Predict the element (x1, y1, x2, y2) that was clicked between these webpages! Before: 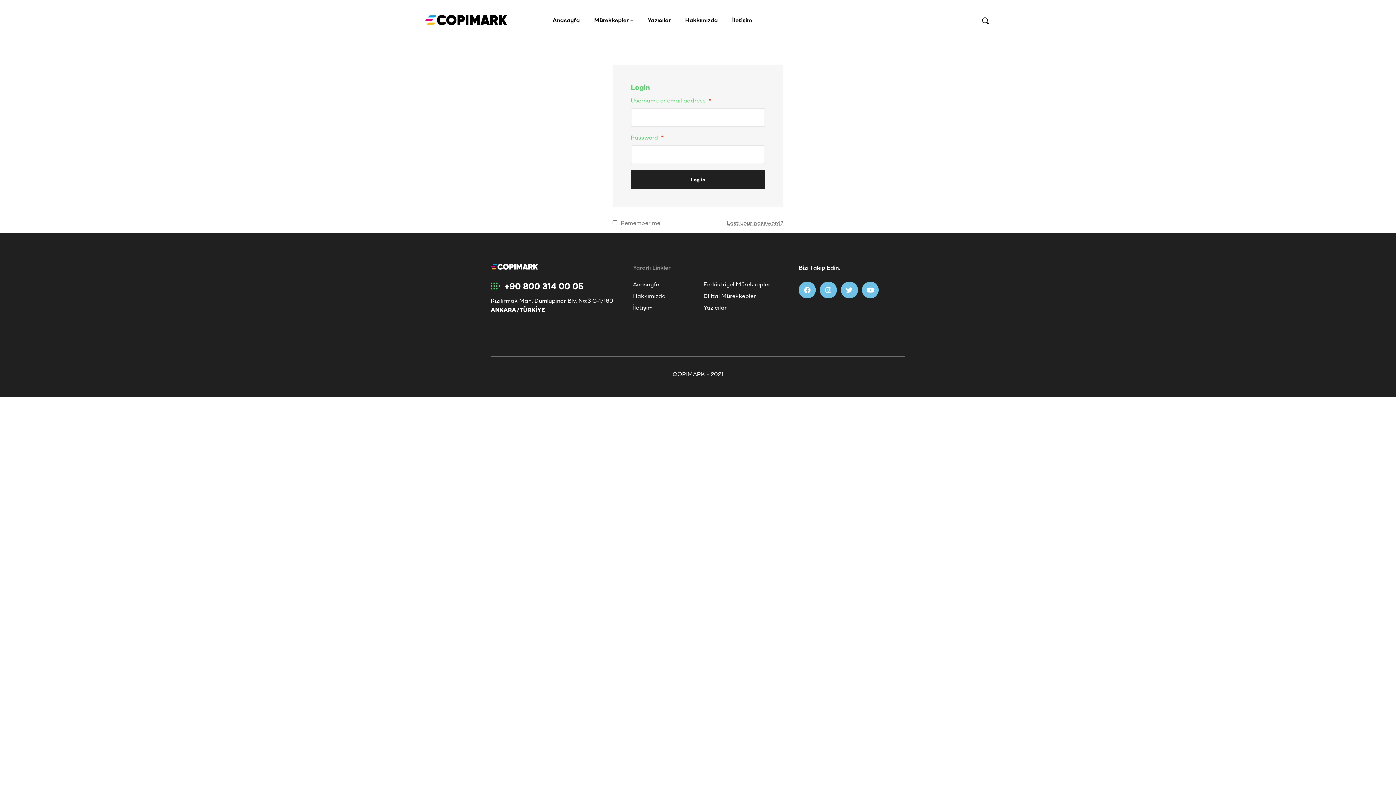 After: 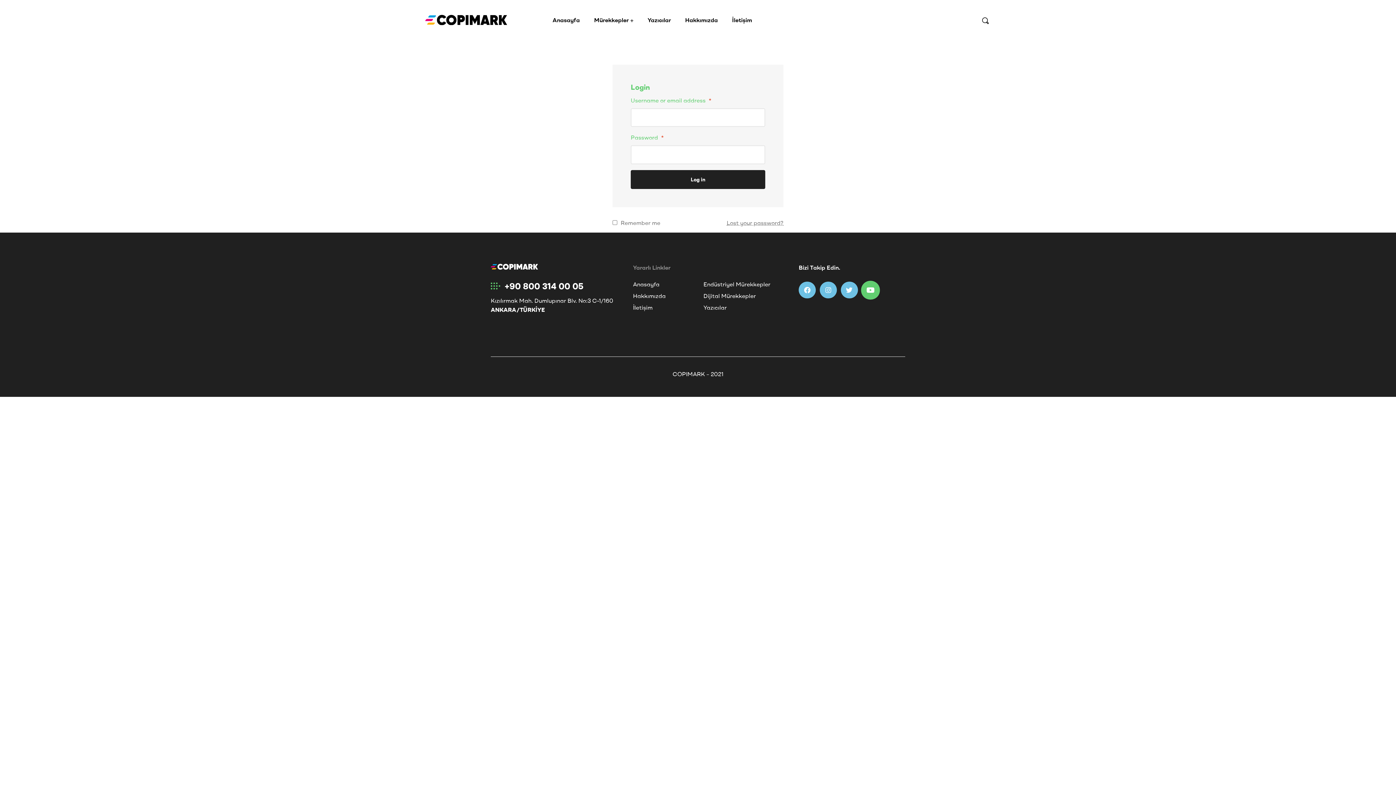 Action: label: Youtube bbox: (862, 281, 879, 298)